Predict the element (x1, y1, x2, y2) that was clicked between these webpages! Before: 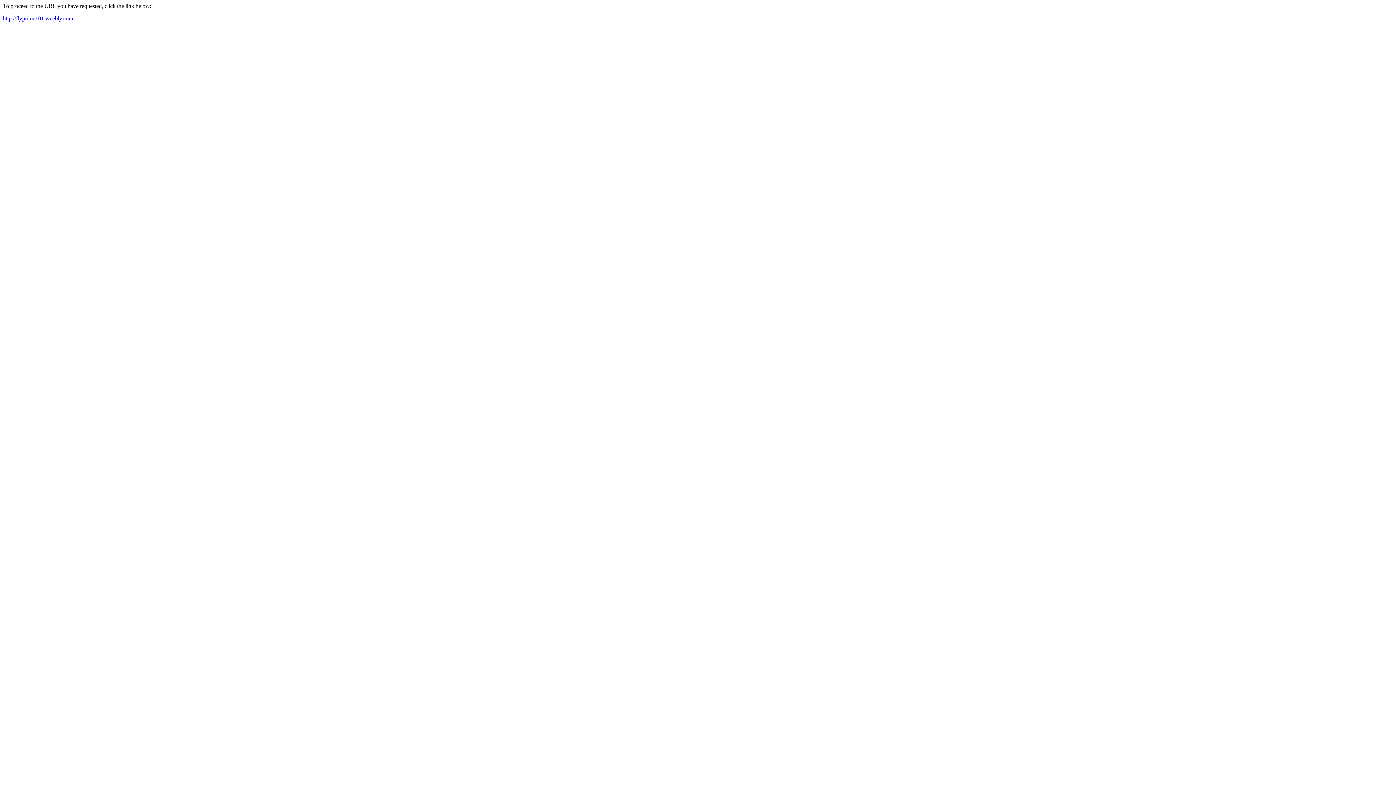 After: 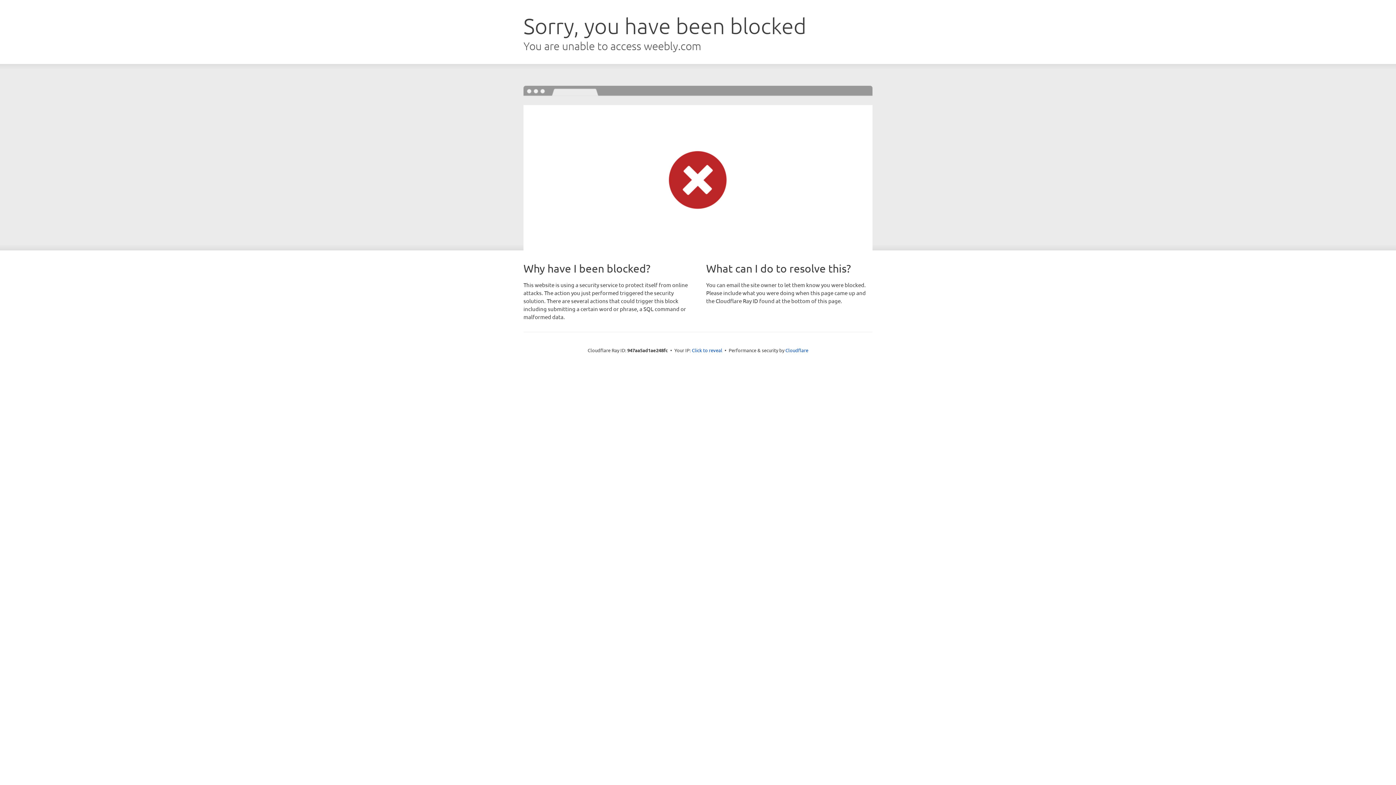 Action: label: http://flyprime101.weebly.com bbox: (2, 15, 73, 21)